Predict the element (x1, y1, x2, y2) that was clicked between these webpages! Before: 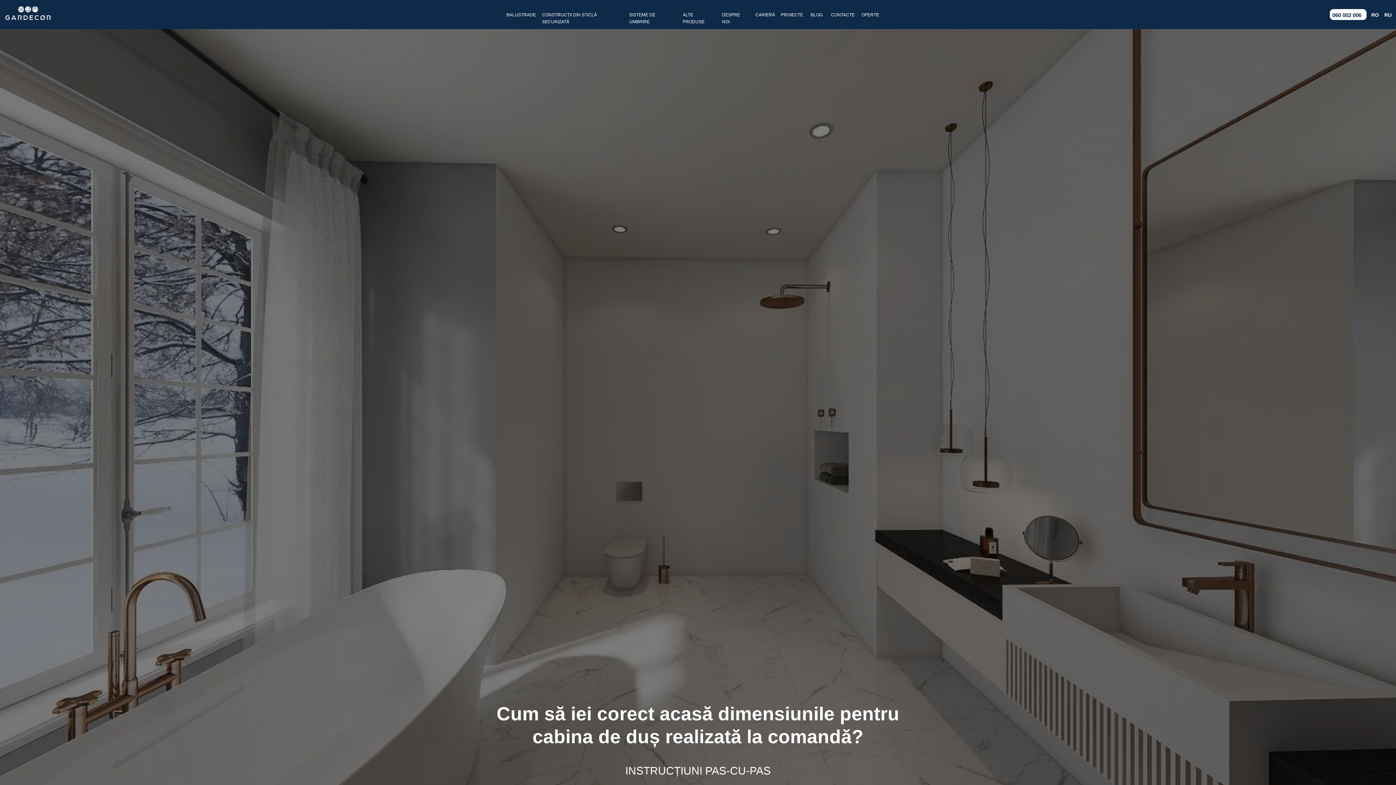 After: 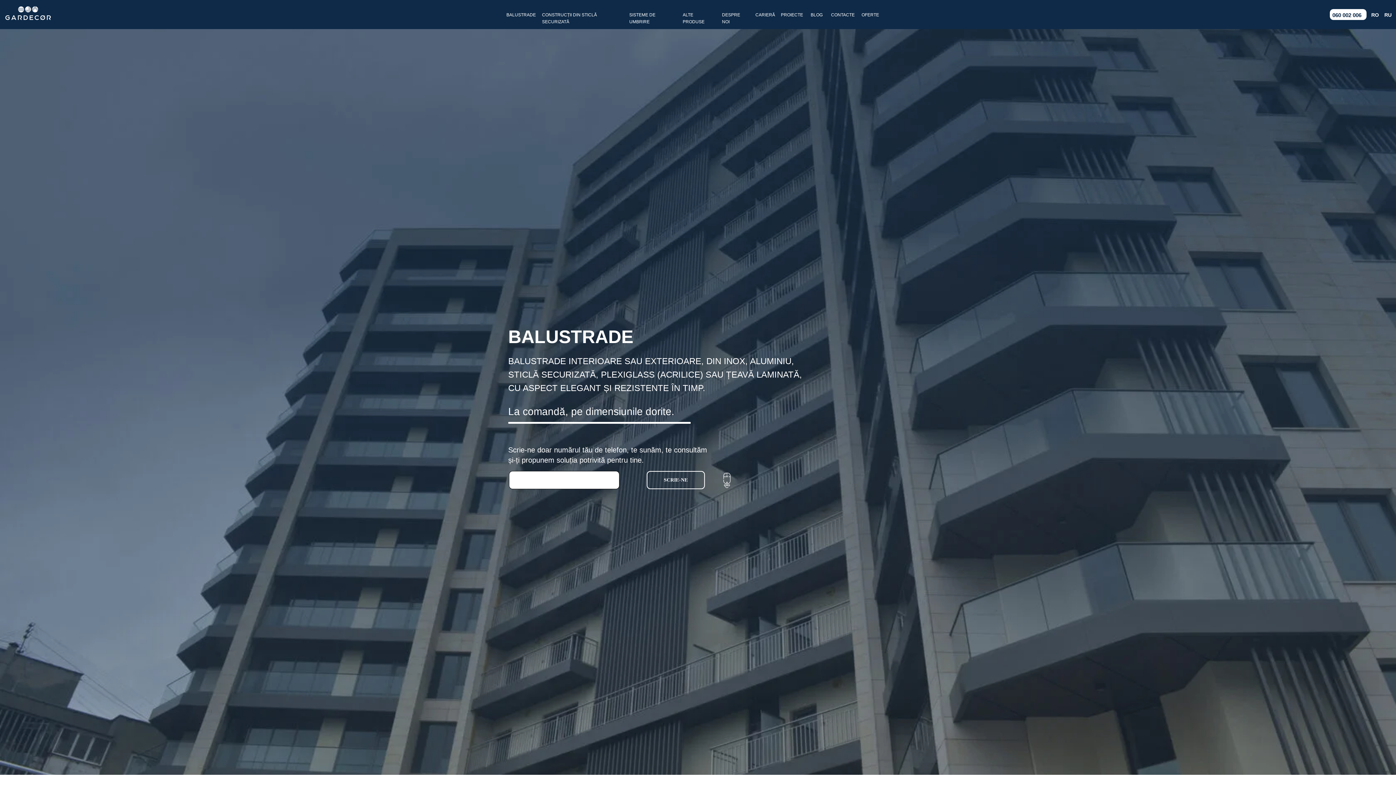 Action: bbox: (506, 12, 536, 17) label: BALUSTRADE